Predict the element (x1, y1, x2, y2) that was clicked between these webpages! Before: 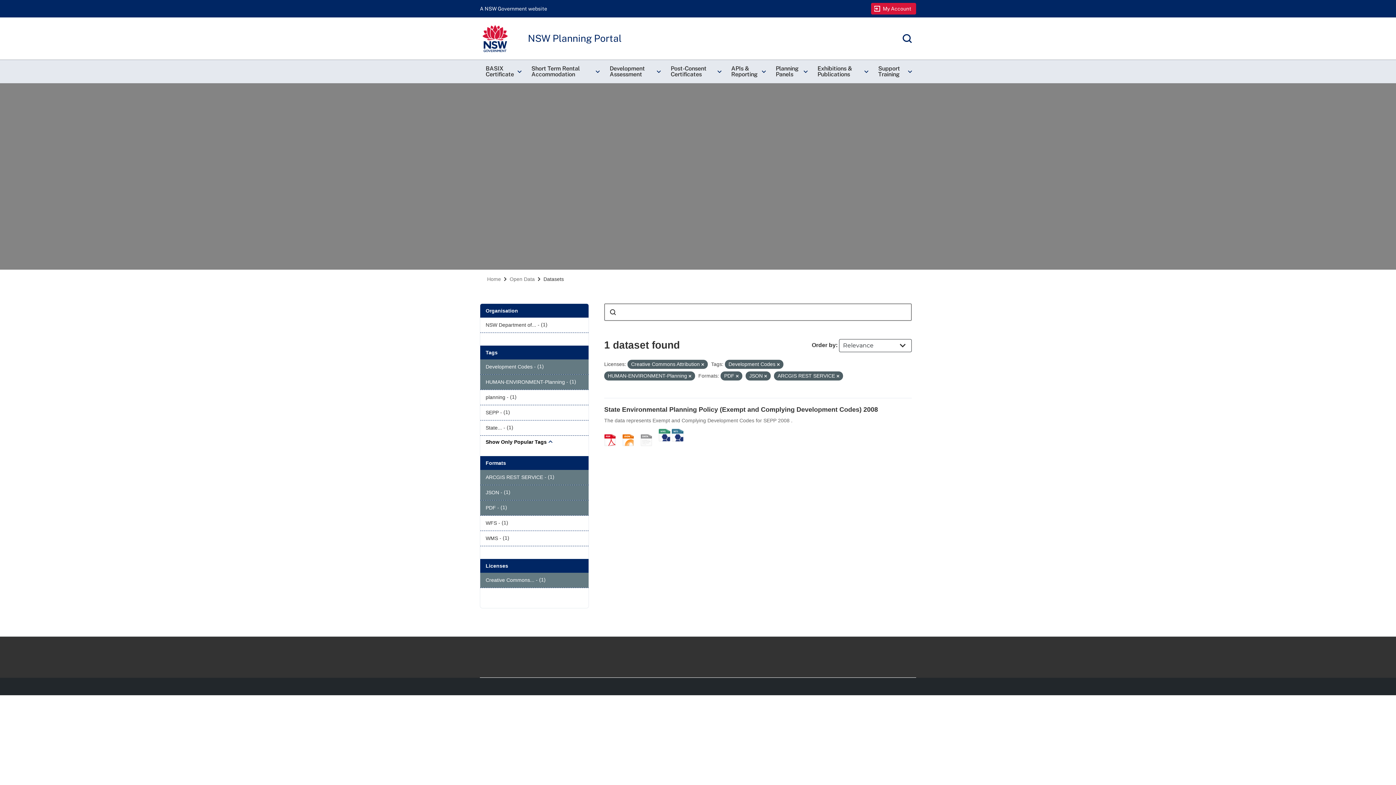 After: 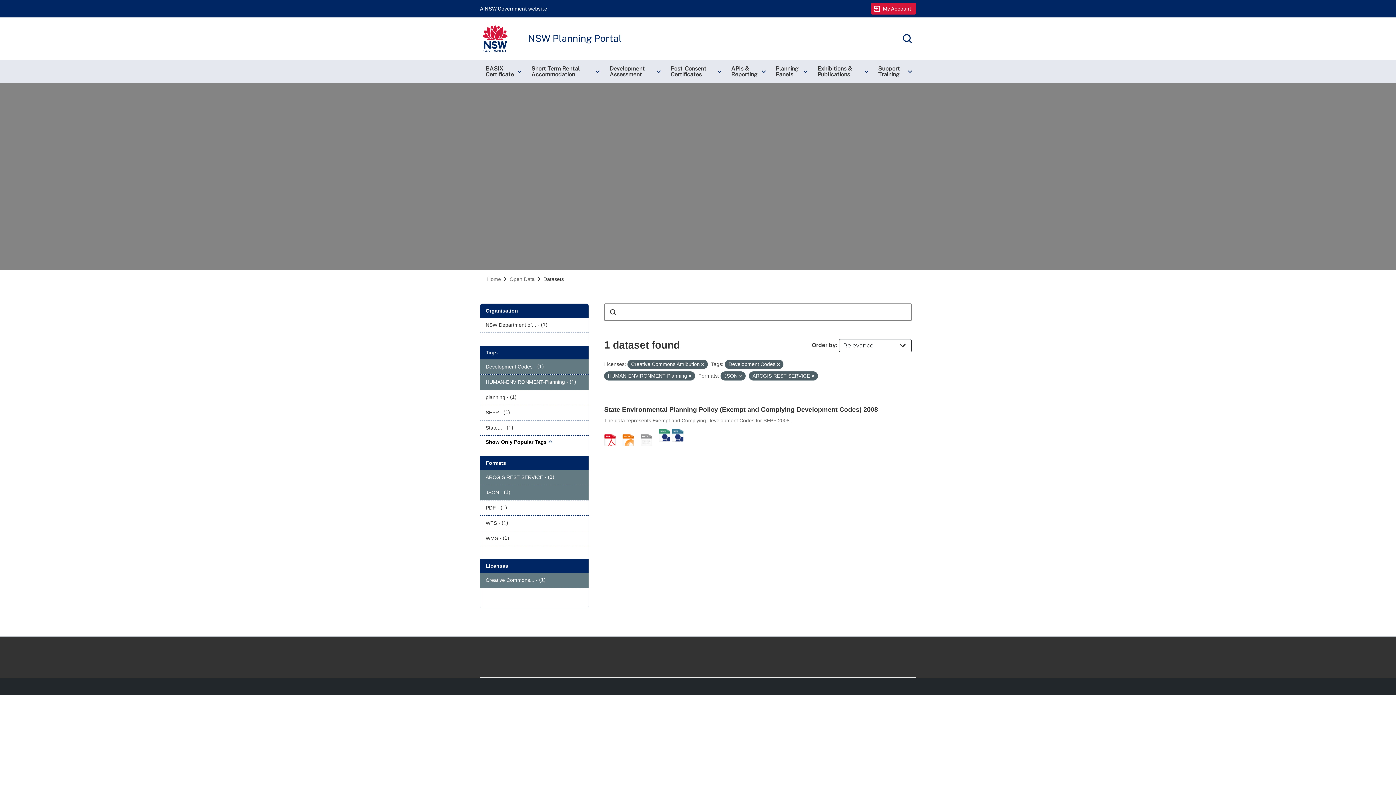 Action: bbox: (480, 500, 588, 515) label: PDF - (1)